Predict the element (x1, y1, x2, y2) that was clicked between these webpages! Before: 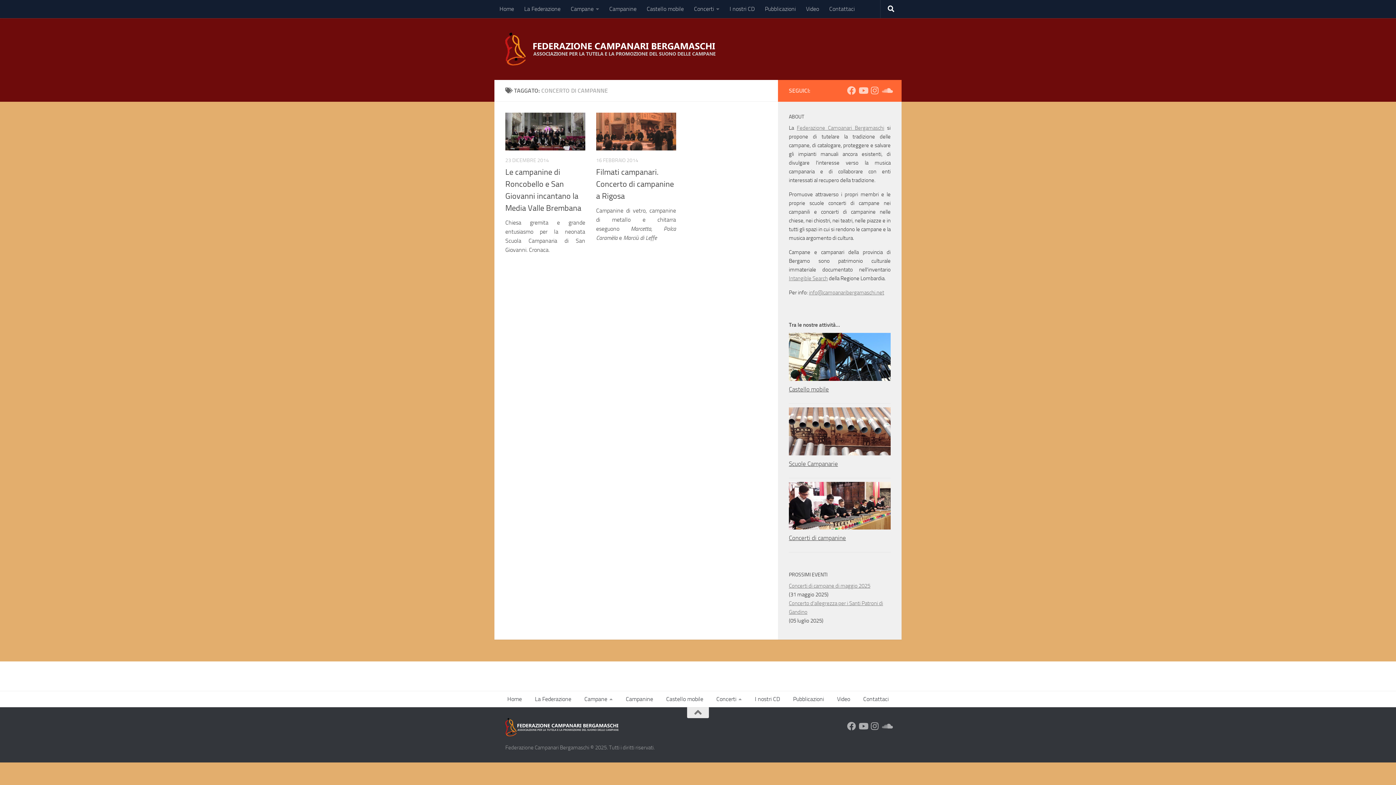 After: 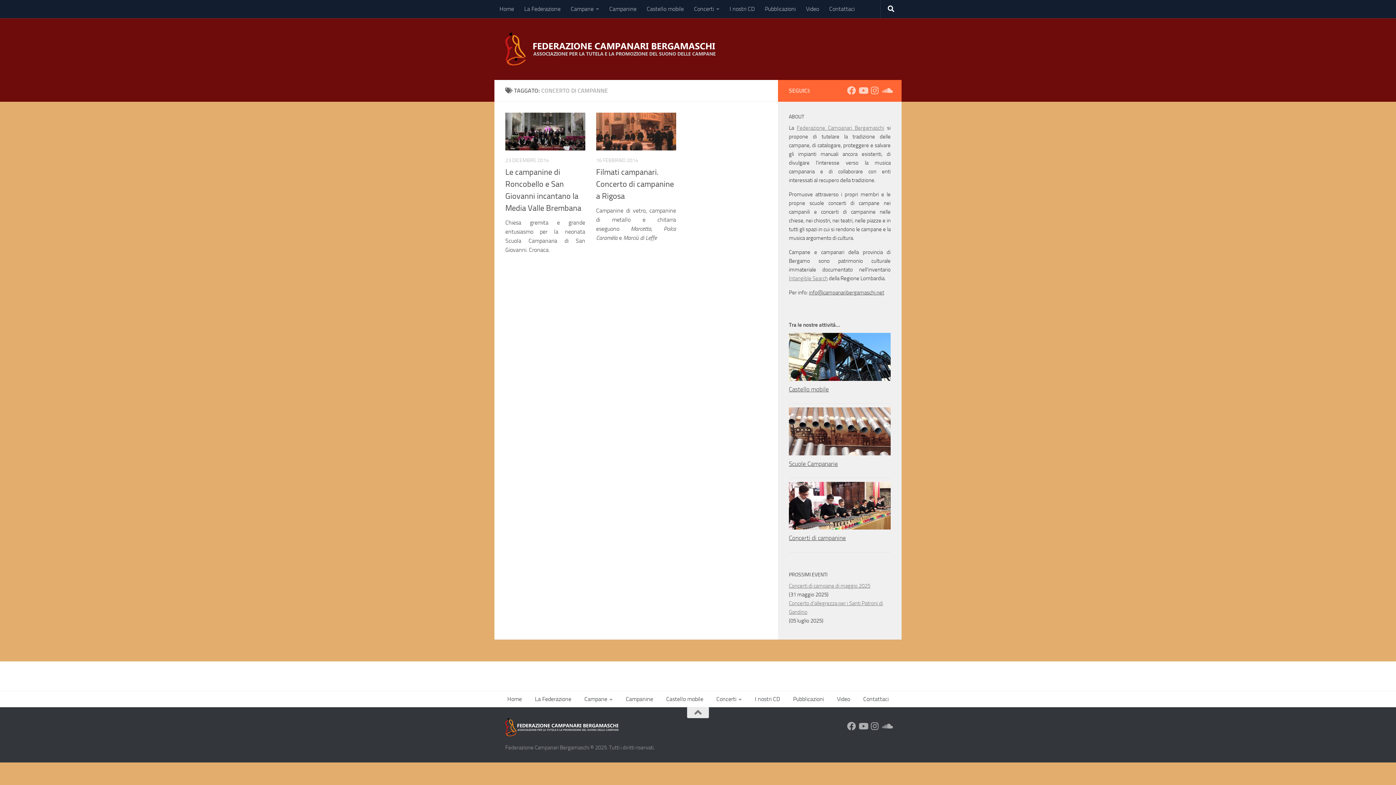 Action: bbox: (809, 289, 884, 295) label: info@campanaribergamaschi.net